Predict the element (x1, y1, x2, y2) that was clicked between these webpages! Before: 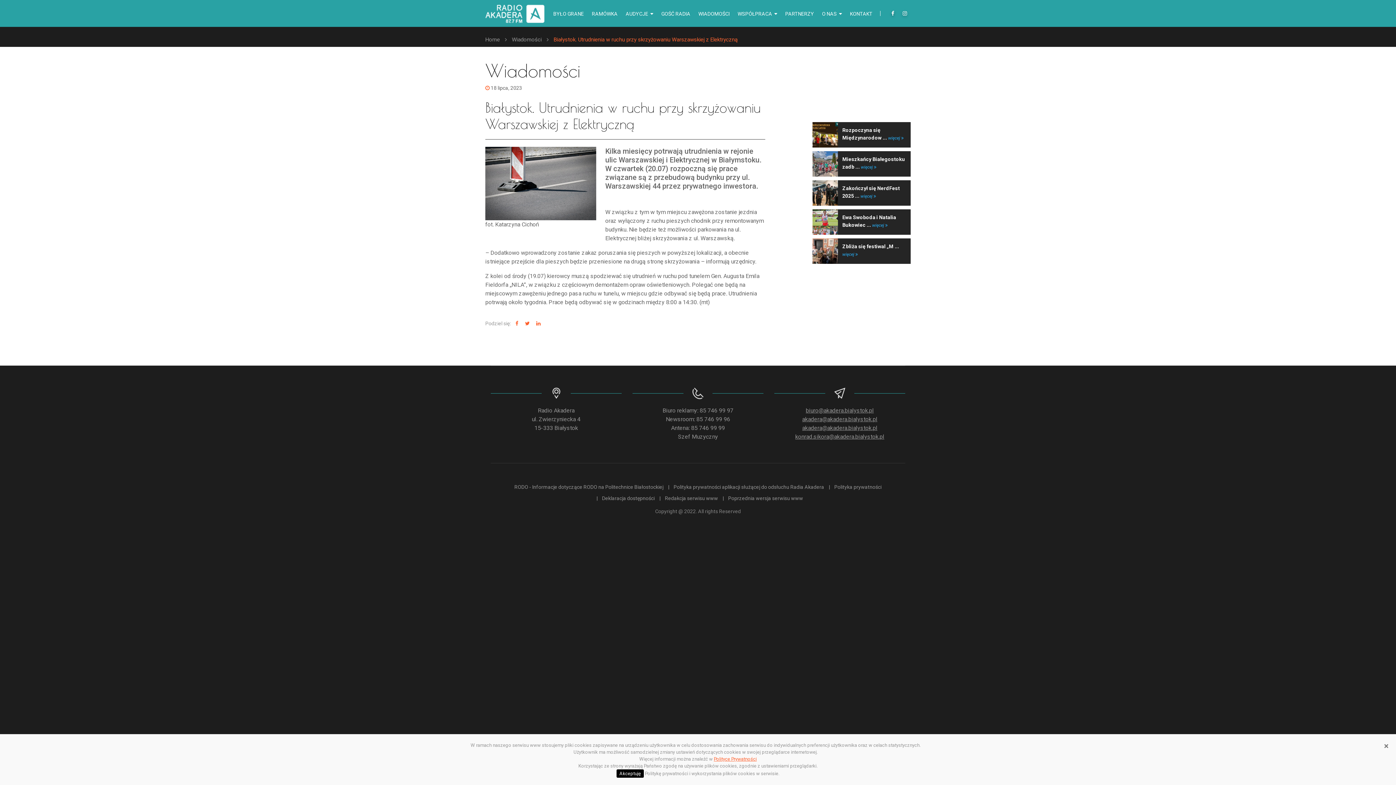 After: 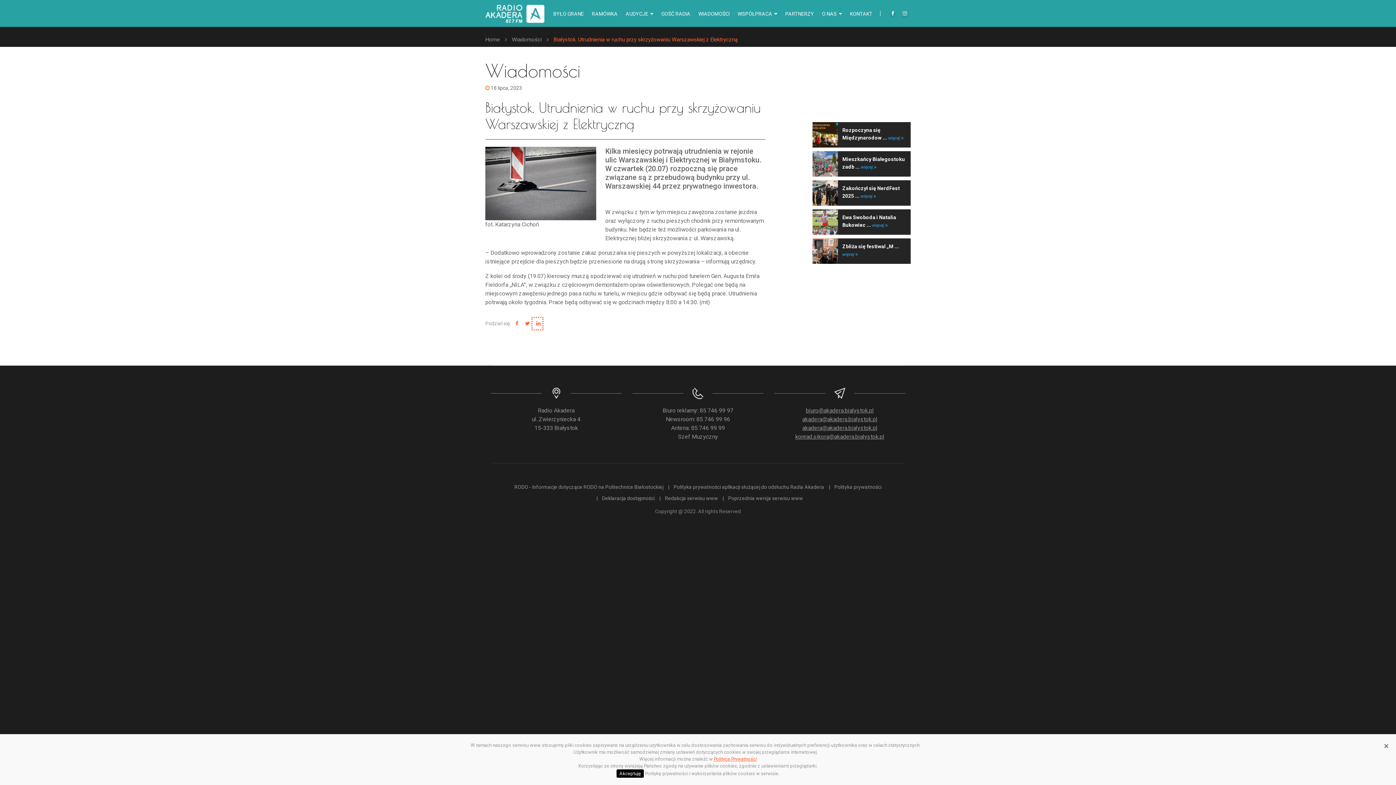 Action: bbox: (532, 318, 542, 329)